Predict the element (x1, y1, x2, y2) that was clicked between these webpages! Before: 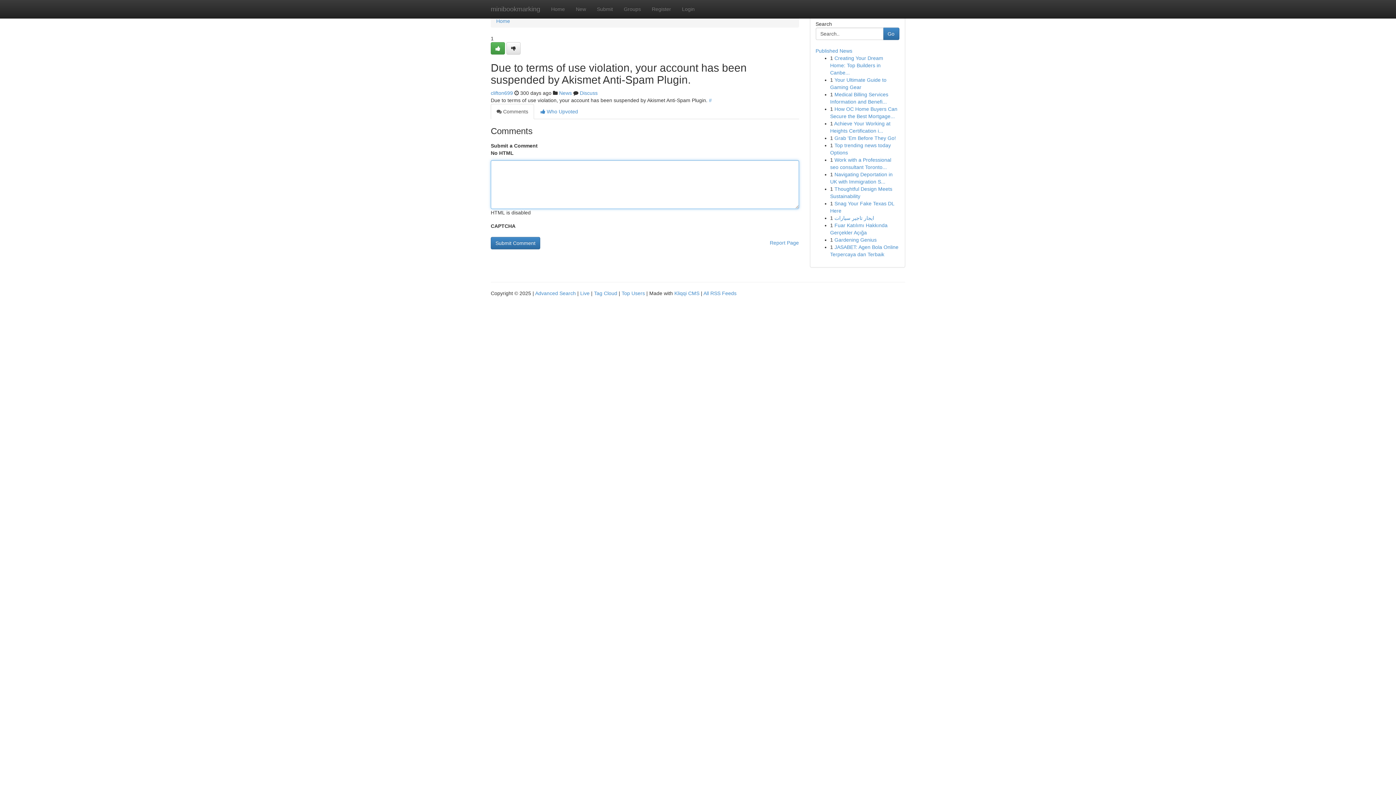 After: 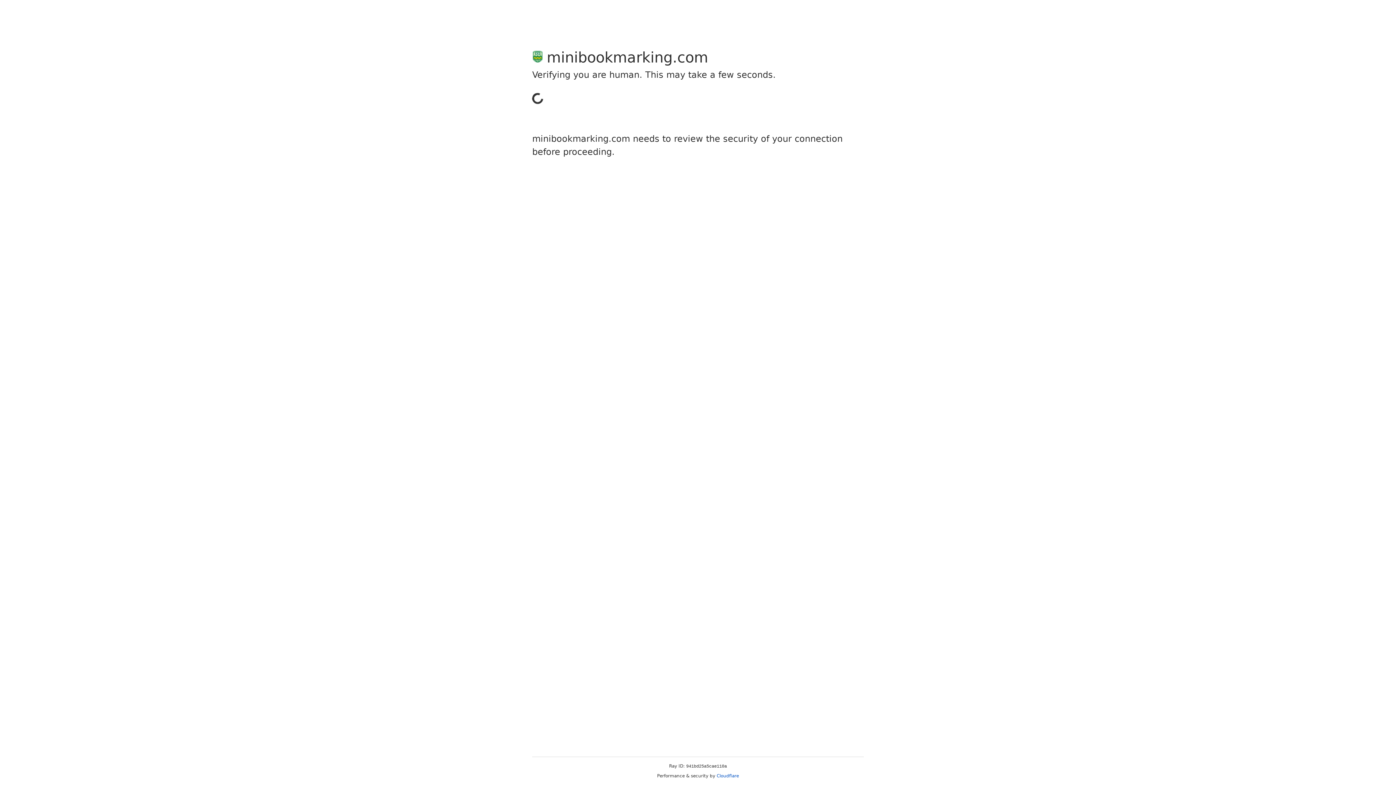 Action: bbox: (506, 42, 520, 54)